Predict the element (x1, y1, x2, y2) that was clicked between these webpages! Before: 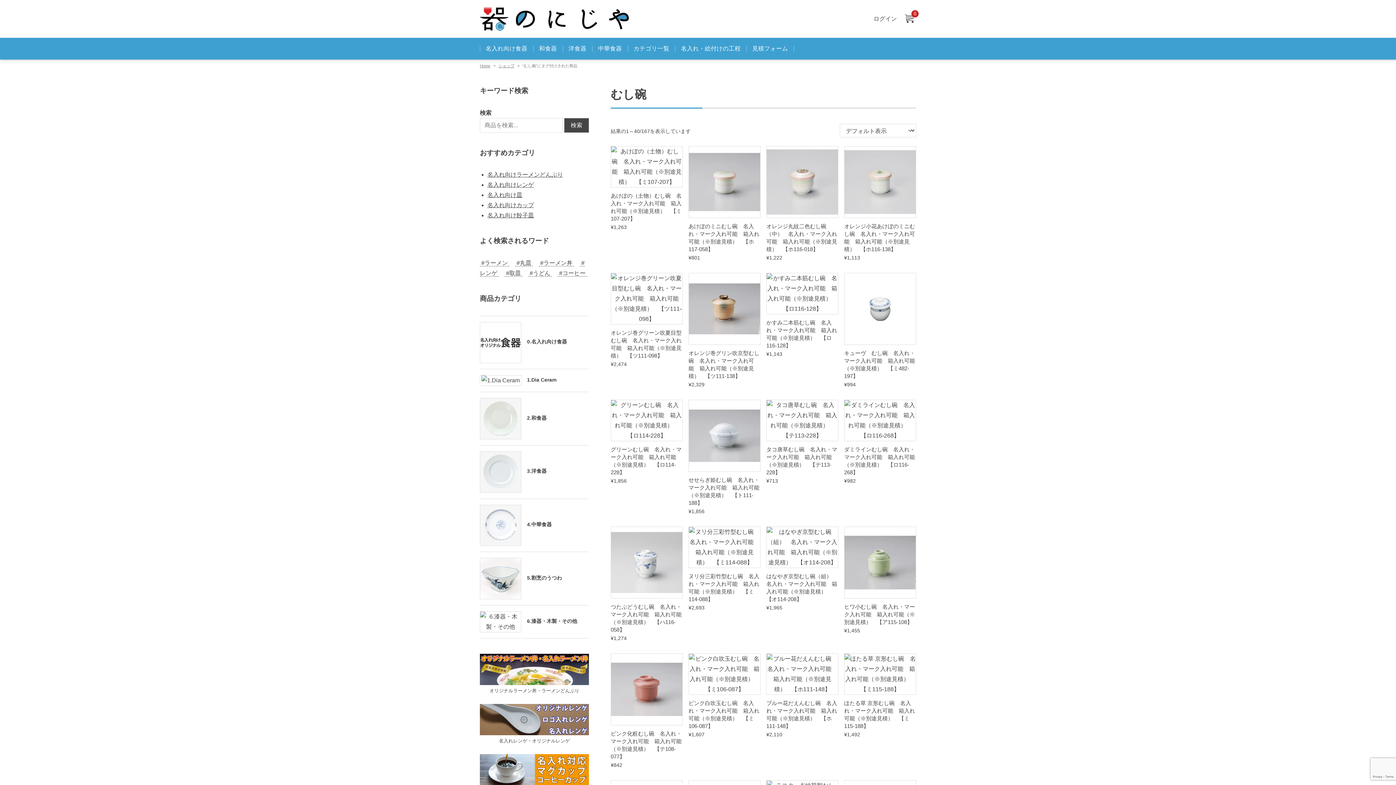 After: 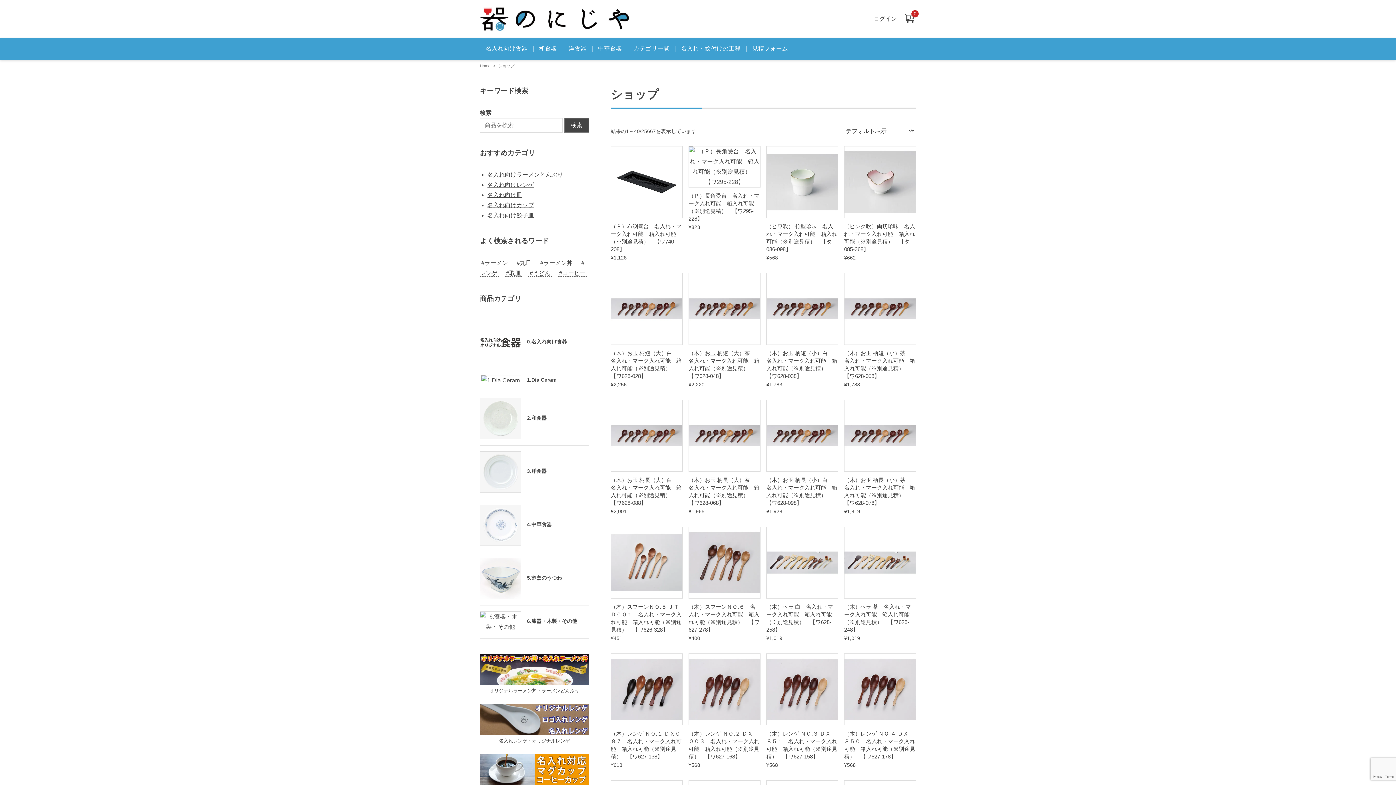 Action: label: ショップ bbox: (498, 63, 514, 68)